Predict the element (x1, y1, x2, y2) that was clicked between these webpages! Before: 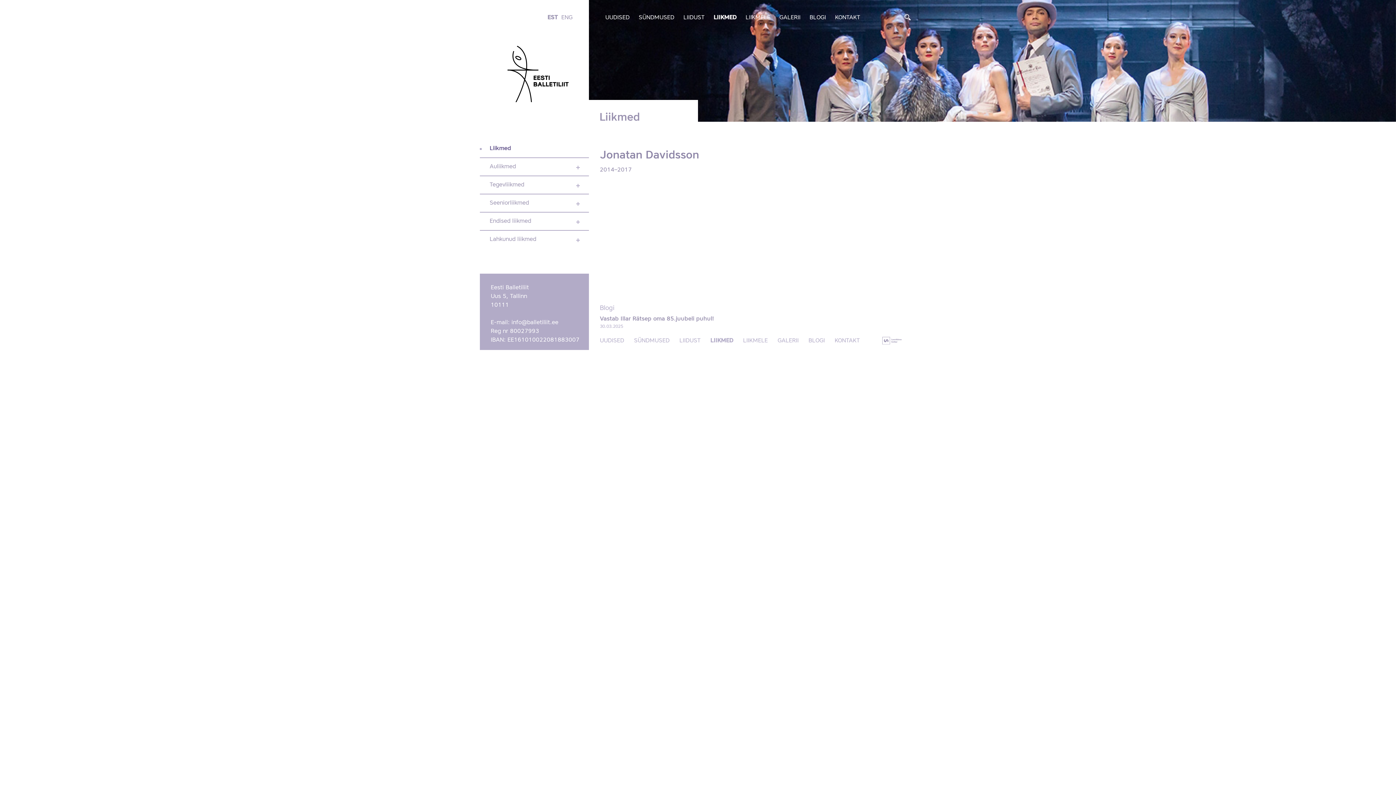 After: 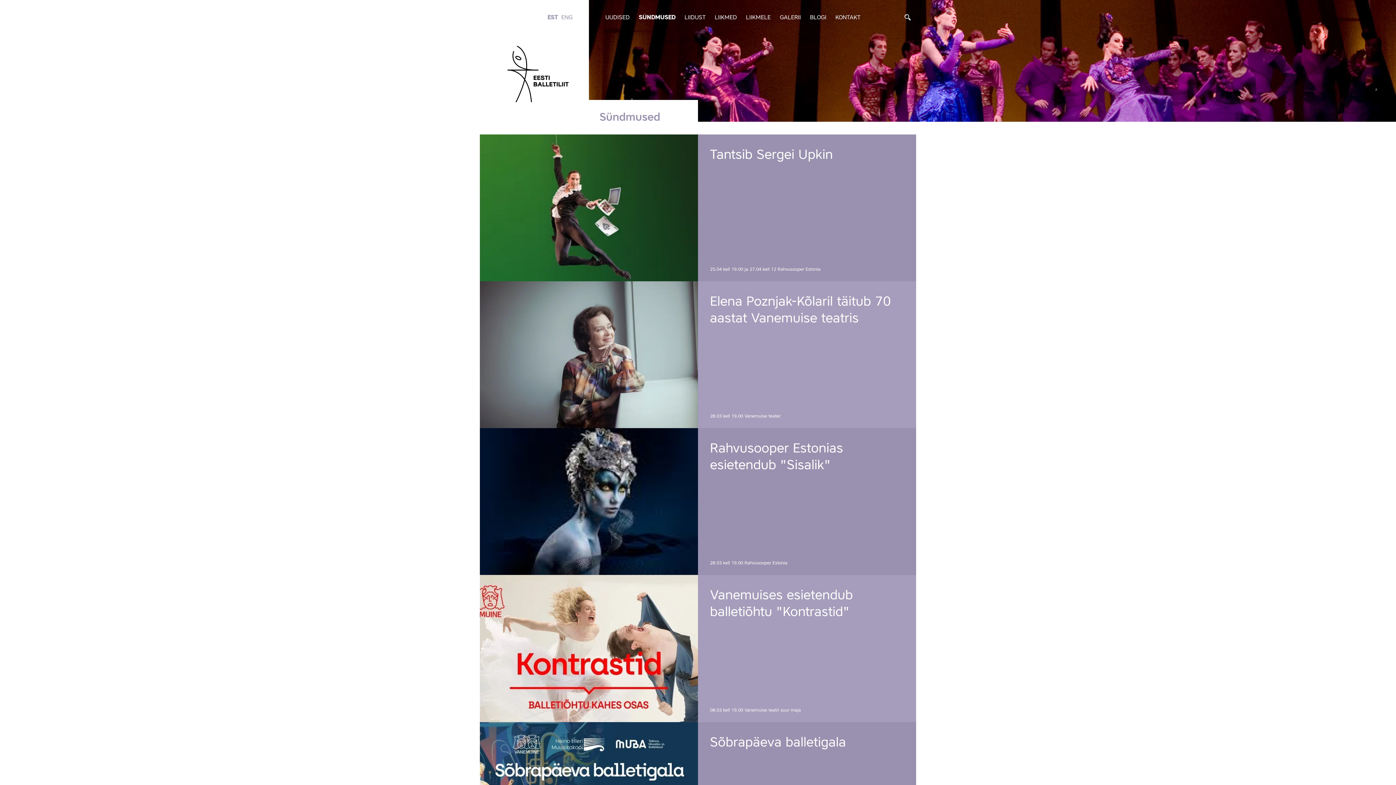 Action: bbox: (634, 336, 669, 346) label: SÜNDMUSED